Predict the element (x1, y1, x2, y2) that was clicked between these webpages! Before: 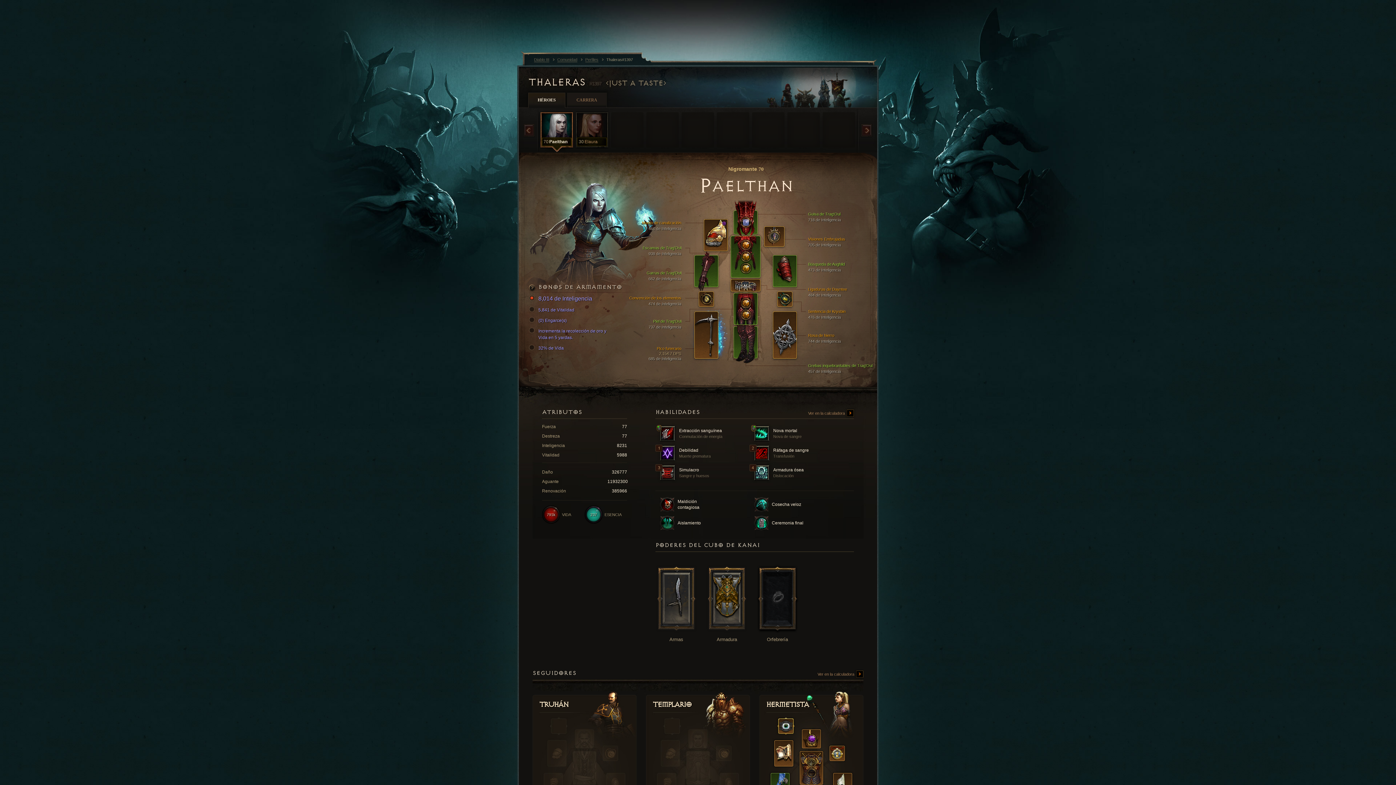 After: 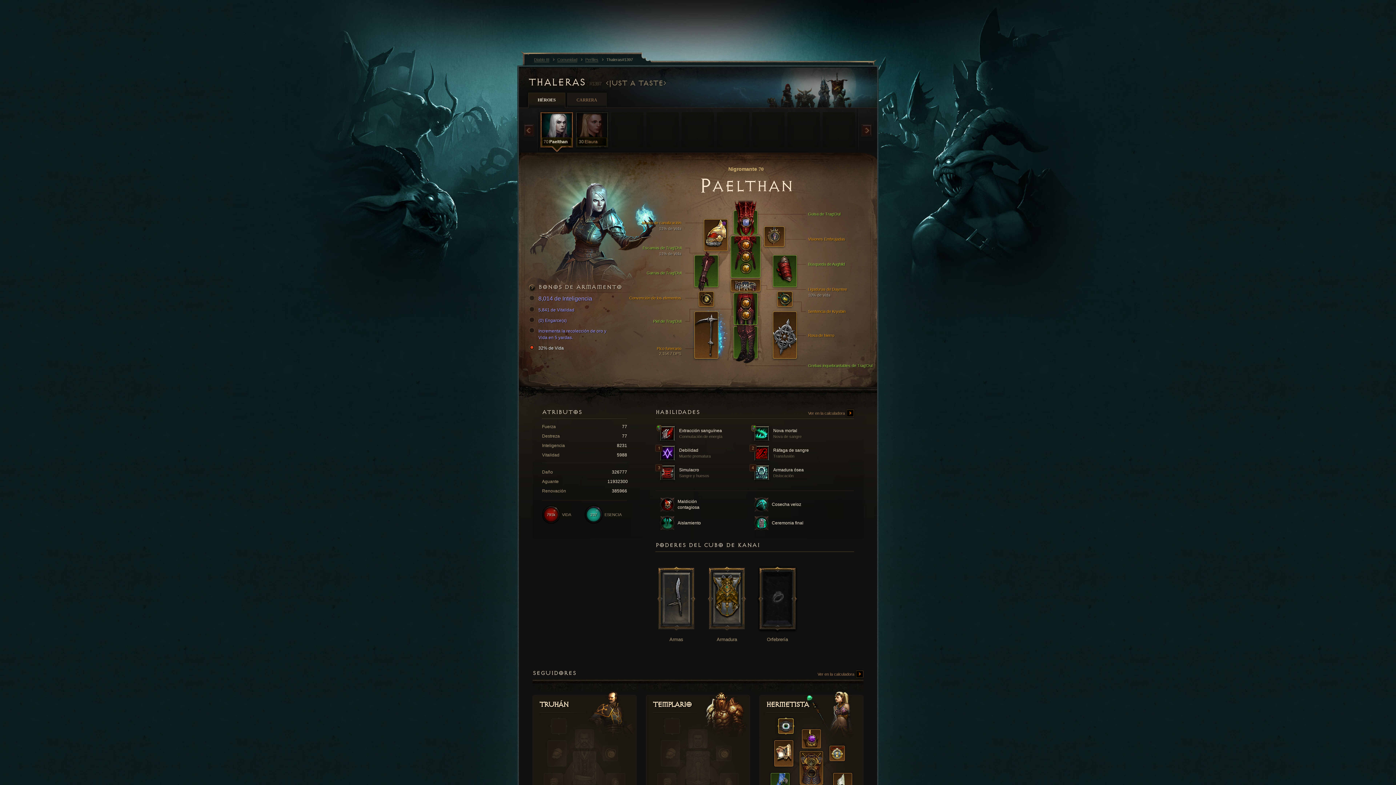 Action: bbox: (531, 345, 610, 351) label: 32% de Vida